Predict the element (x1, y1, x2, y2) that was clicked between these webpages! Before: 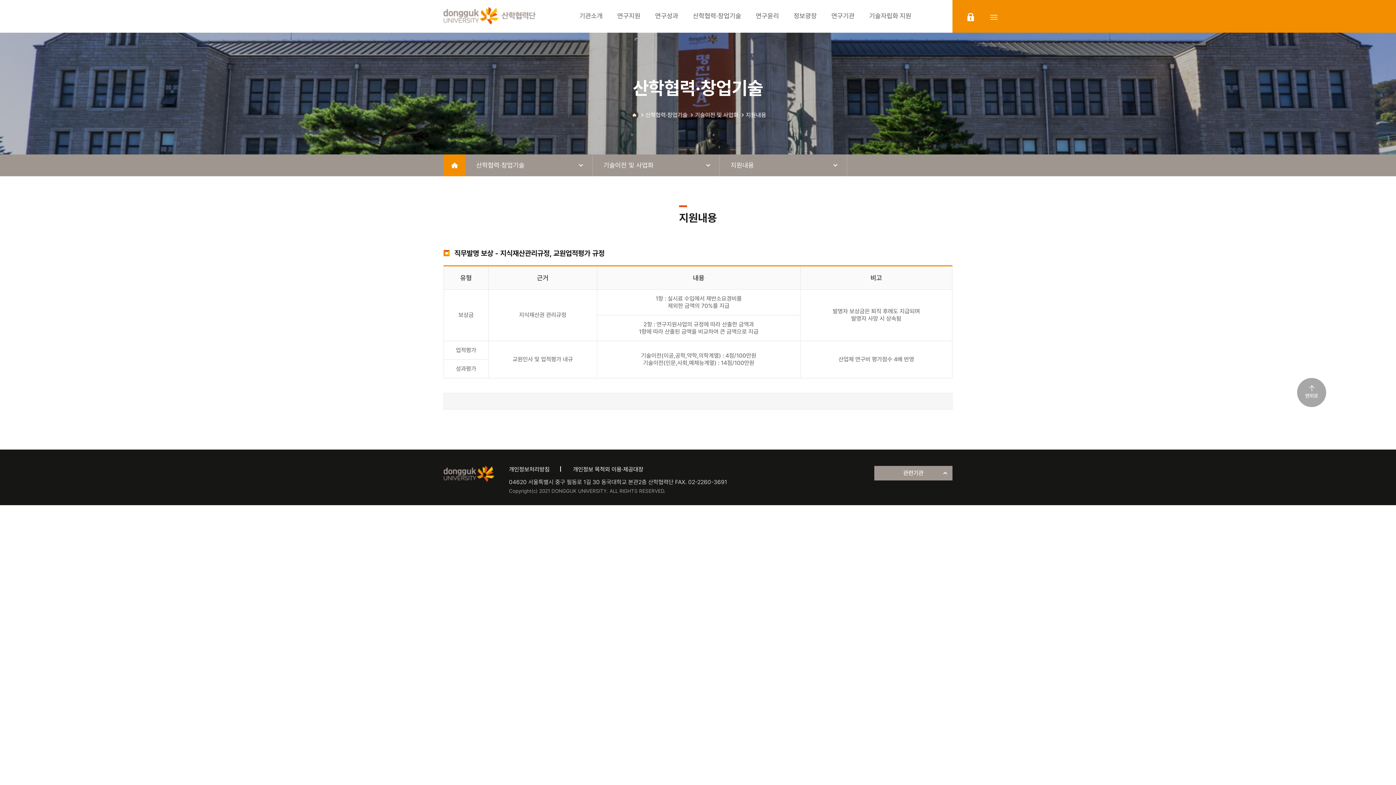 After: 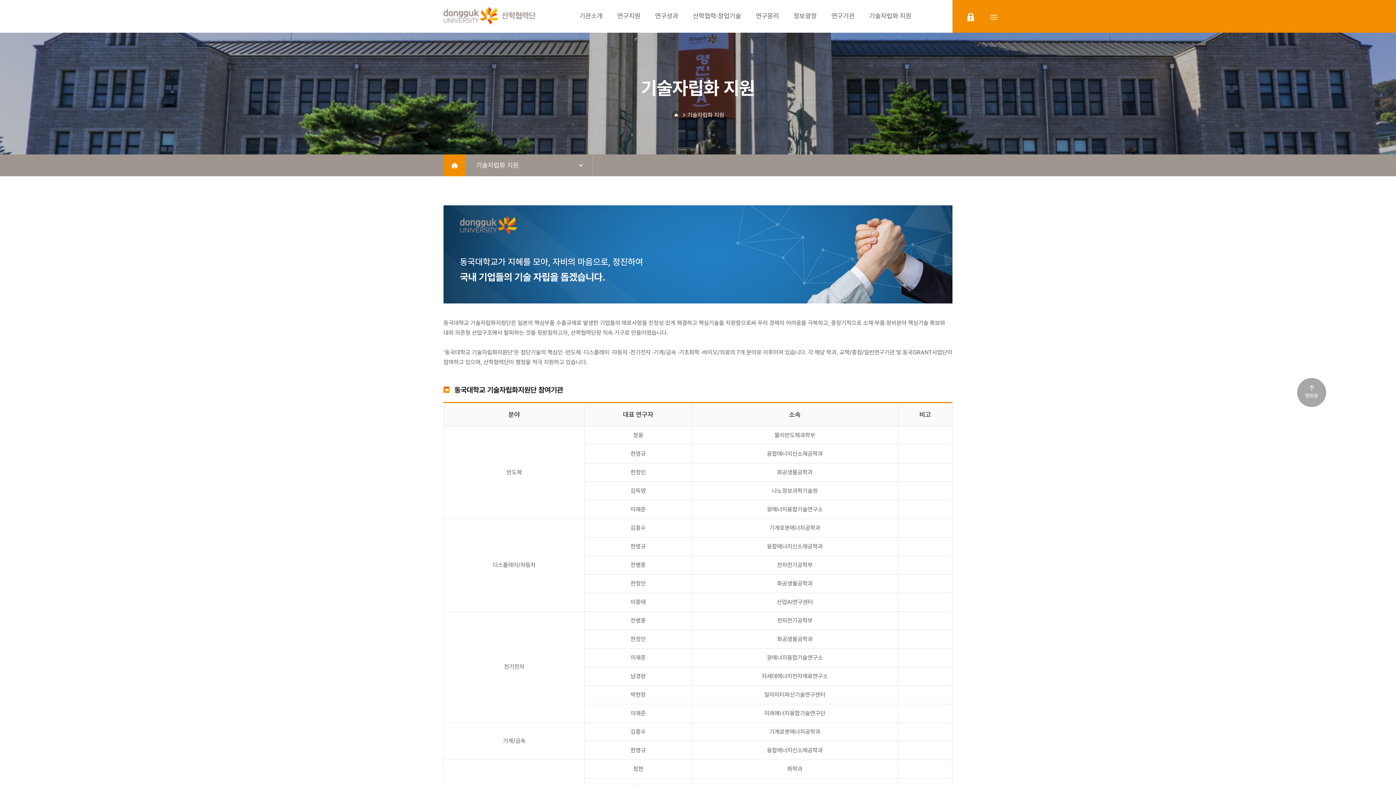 Action: label: 기술자립화 지원 bbox: (869, 0, 911, 32)